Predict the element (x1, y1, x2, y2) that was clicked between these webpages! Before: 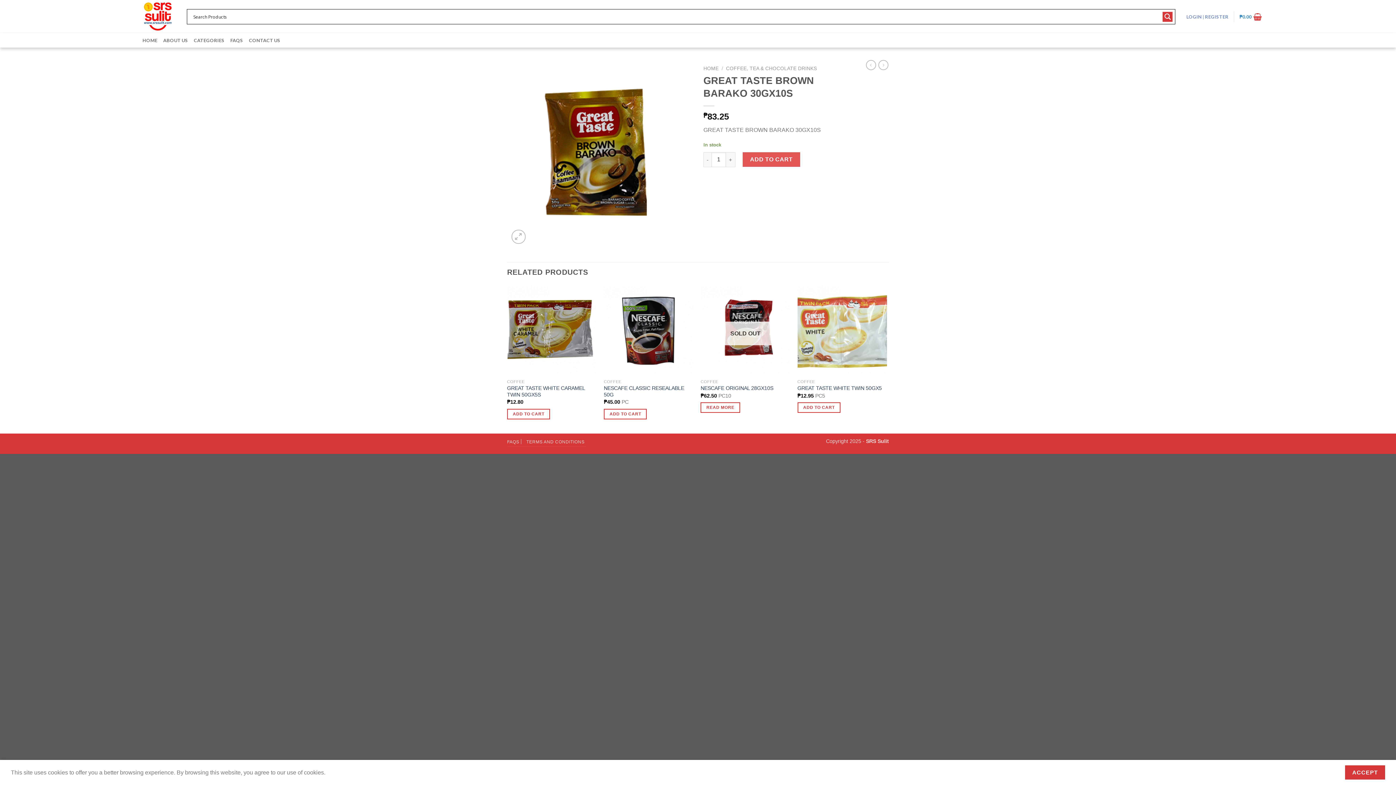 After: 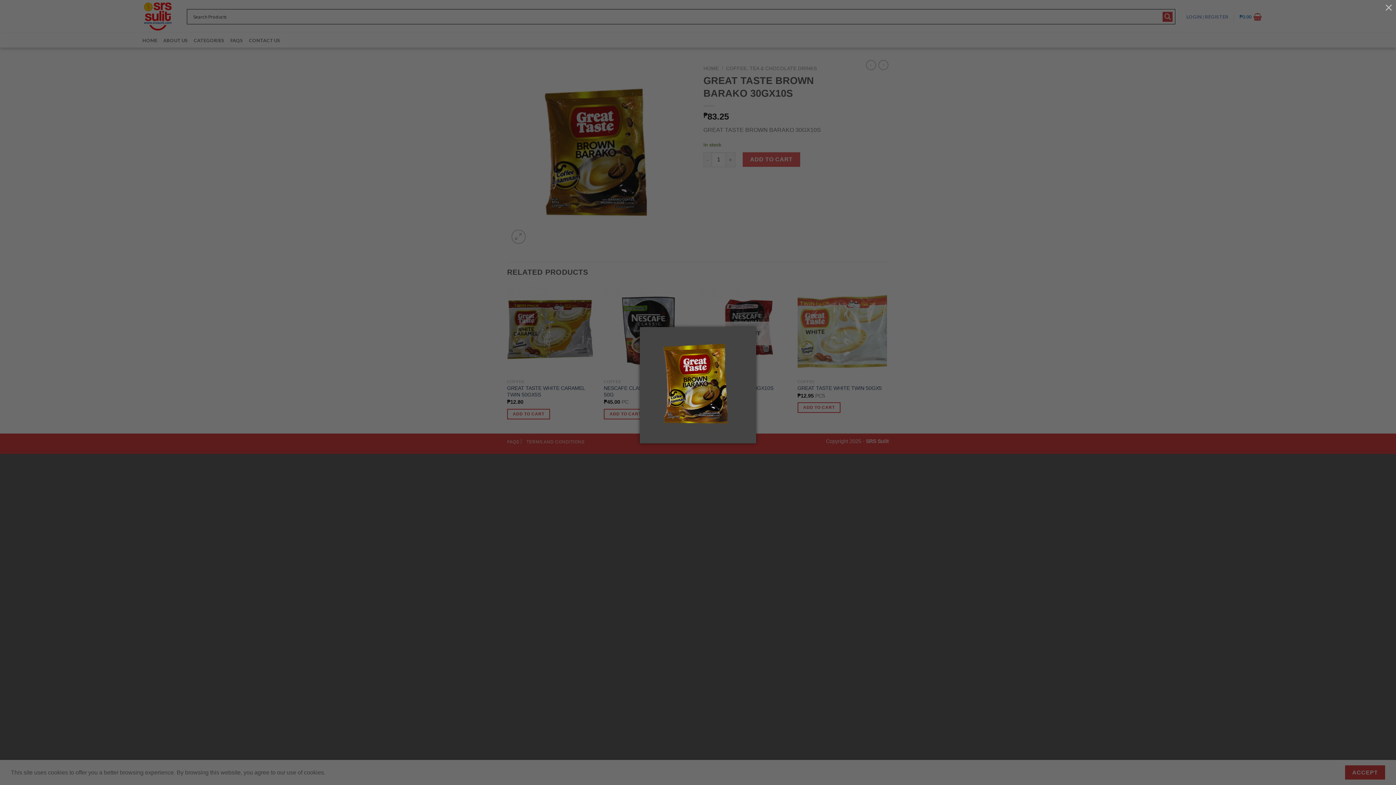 Action: bbox: (507, 151, 692, 157)